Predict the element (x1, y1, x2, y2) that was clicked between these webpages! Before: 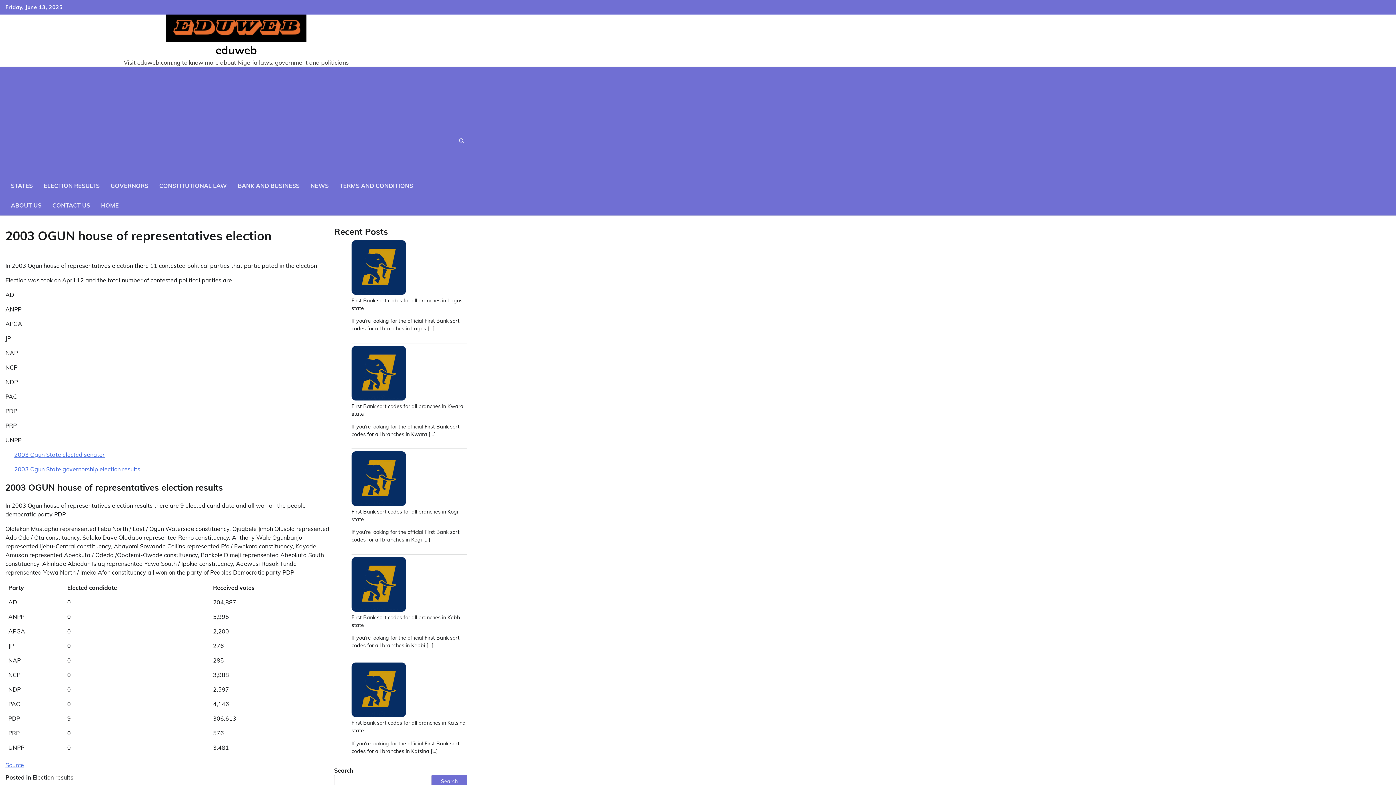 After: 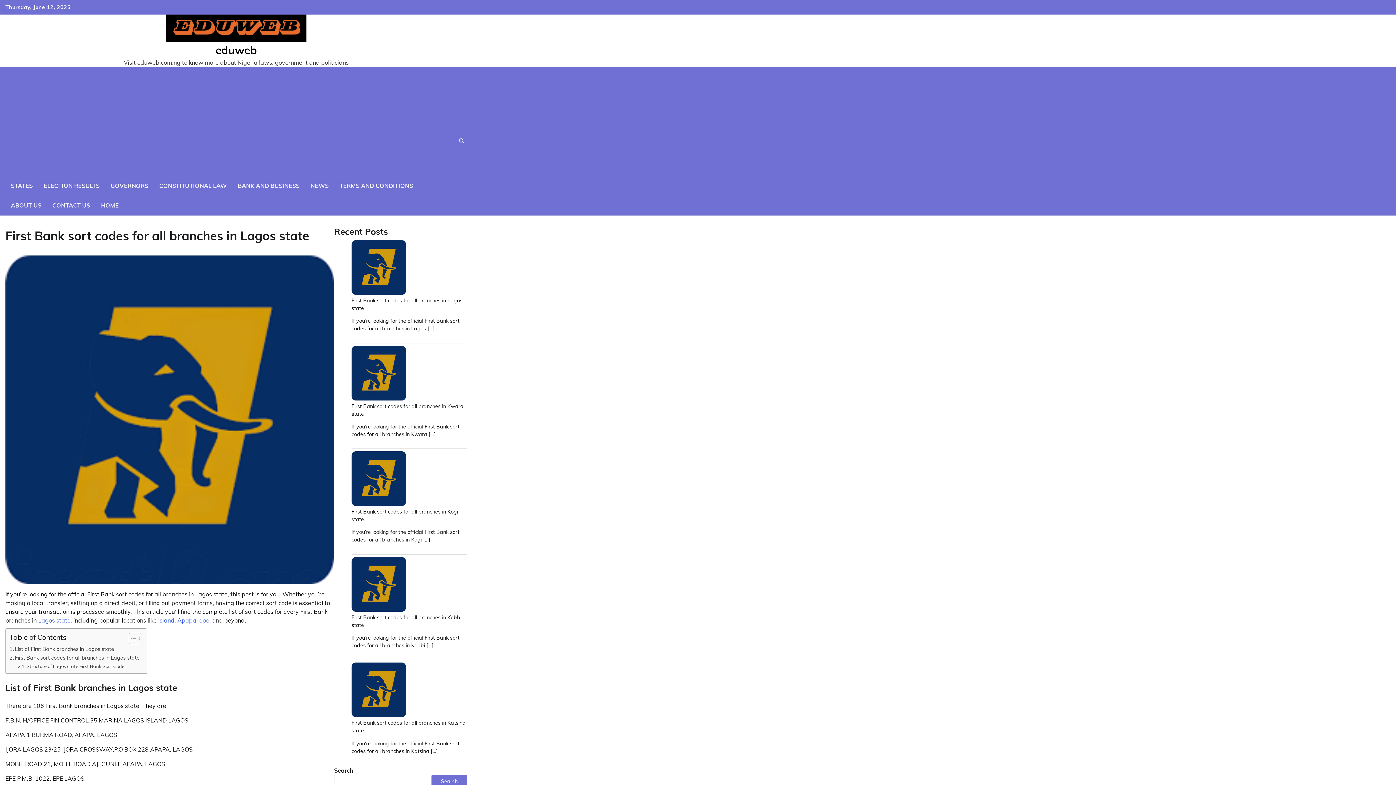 Action: label: First Bank sort codes for all branches in Lagos state bbox: (351, 240, 406, 297)